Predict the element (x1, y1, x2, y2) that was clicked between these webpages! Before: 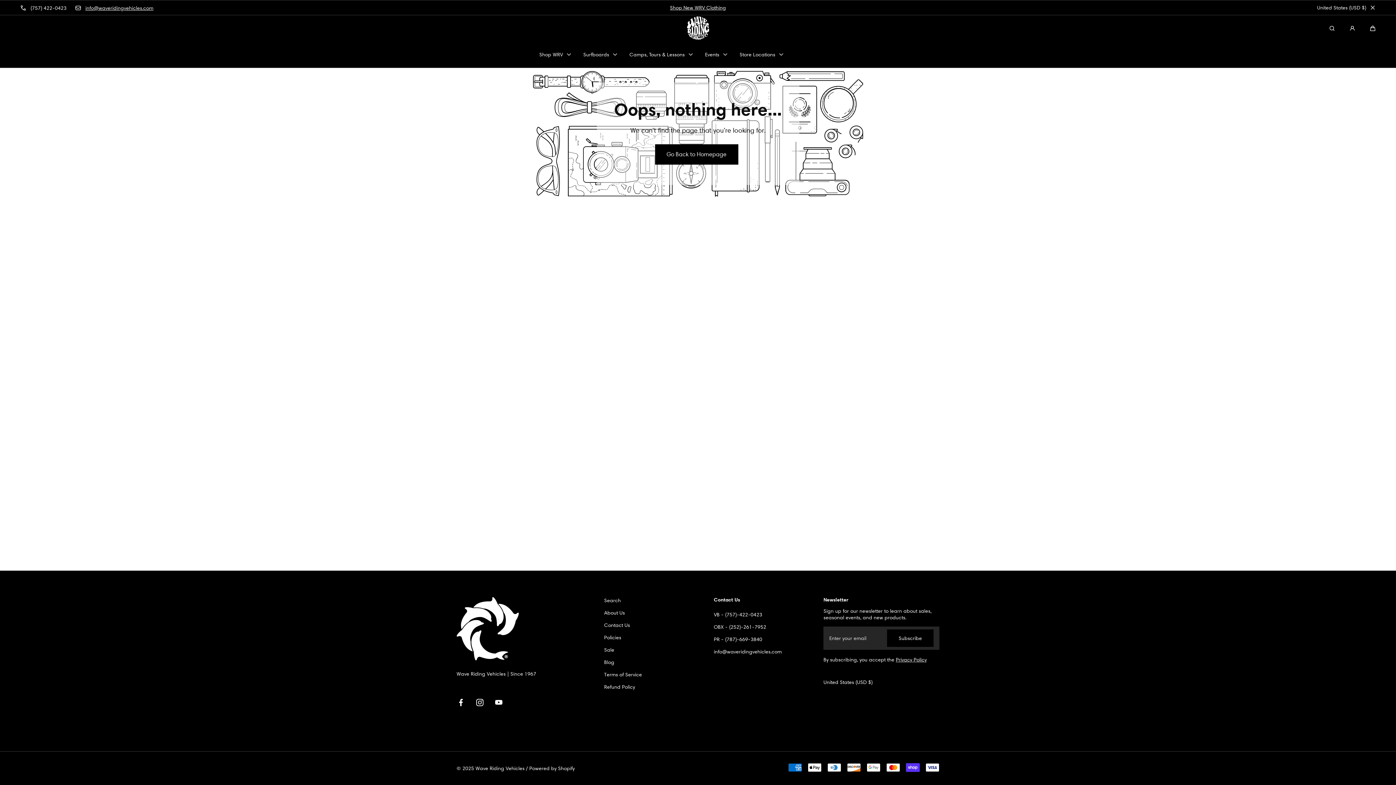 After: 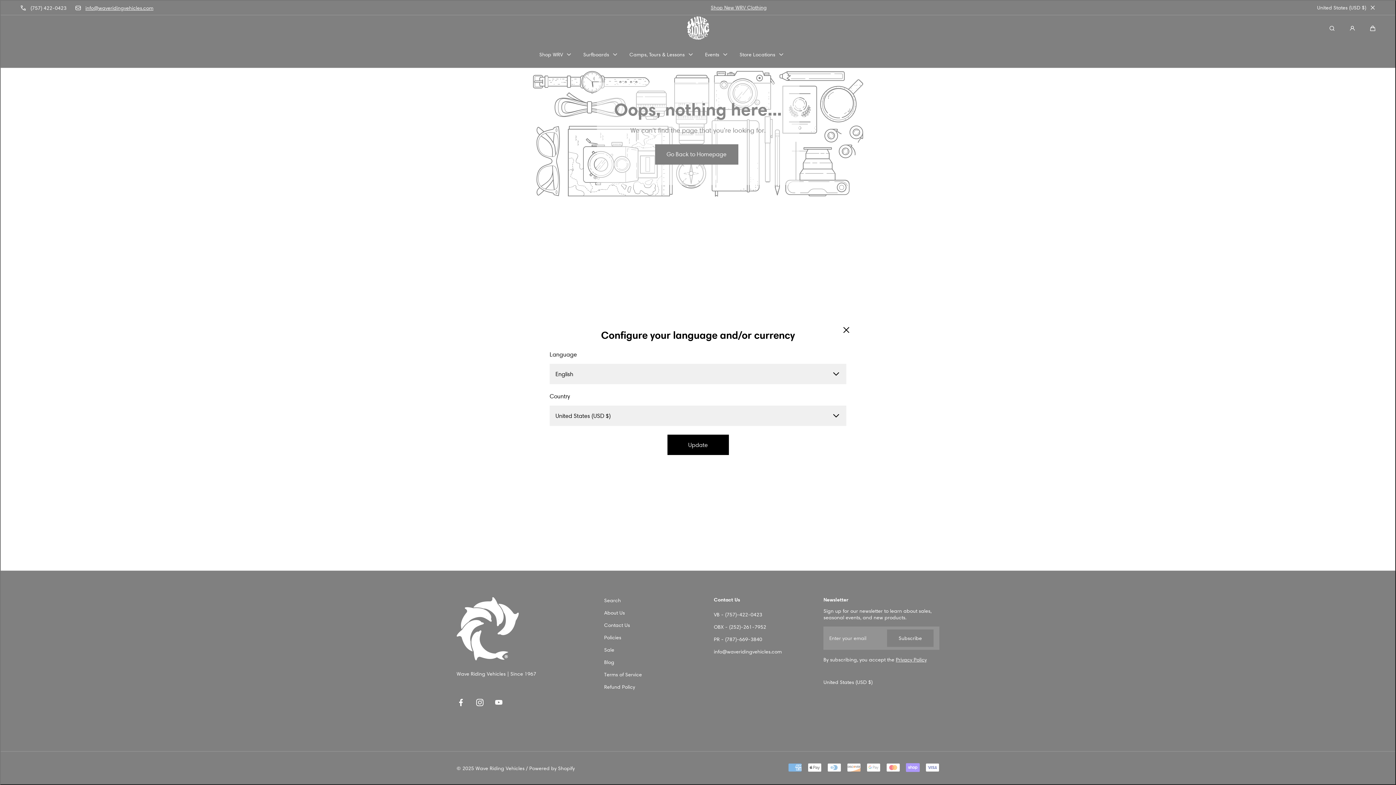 Action: label: United States (USD $) bbox: (1317, 3, 1366, 11)